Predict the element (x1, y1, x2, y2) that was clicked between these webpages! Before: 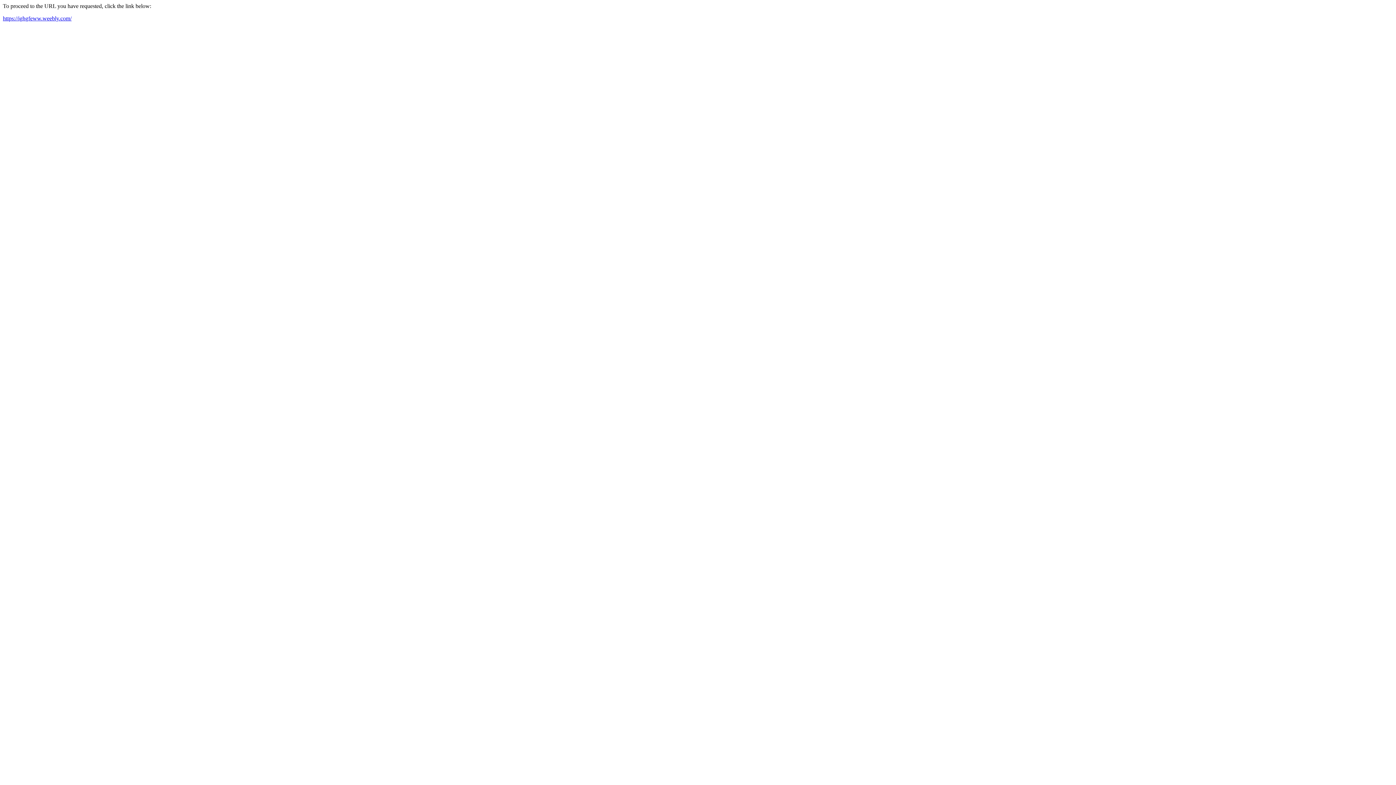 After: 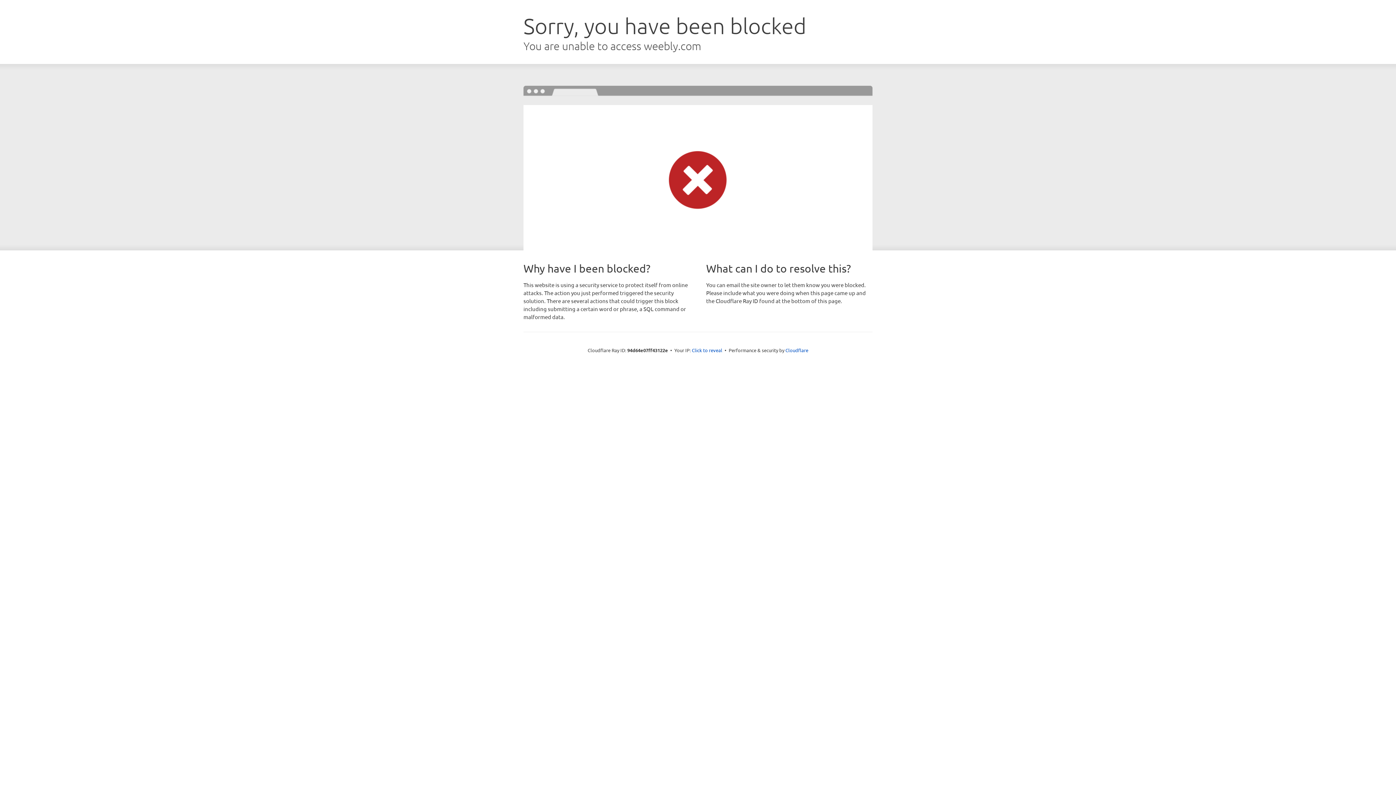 Action: label: https://ighgfeww.weebly.com/ bbox: (2, 15, 71, 21)